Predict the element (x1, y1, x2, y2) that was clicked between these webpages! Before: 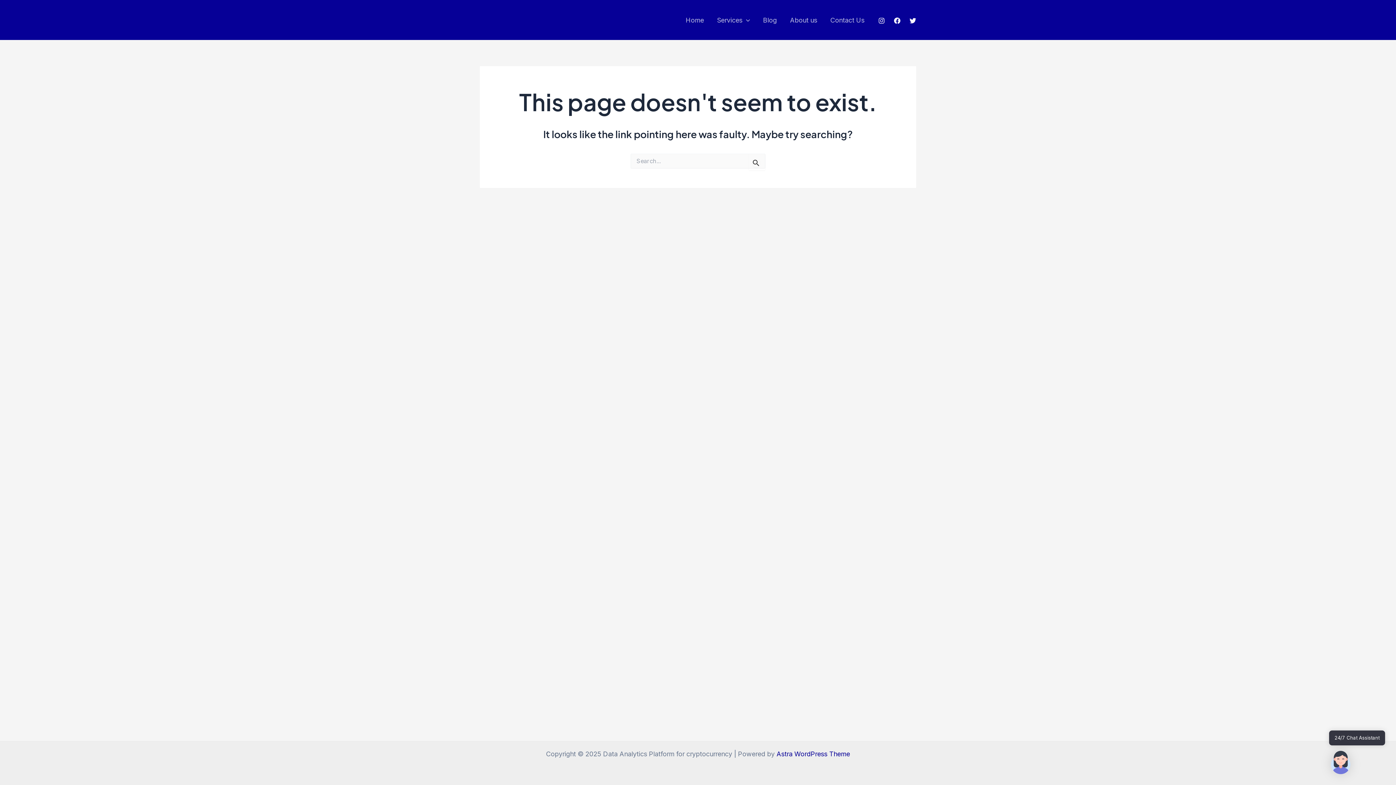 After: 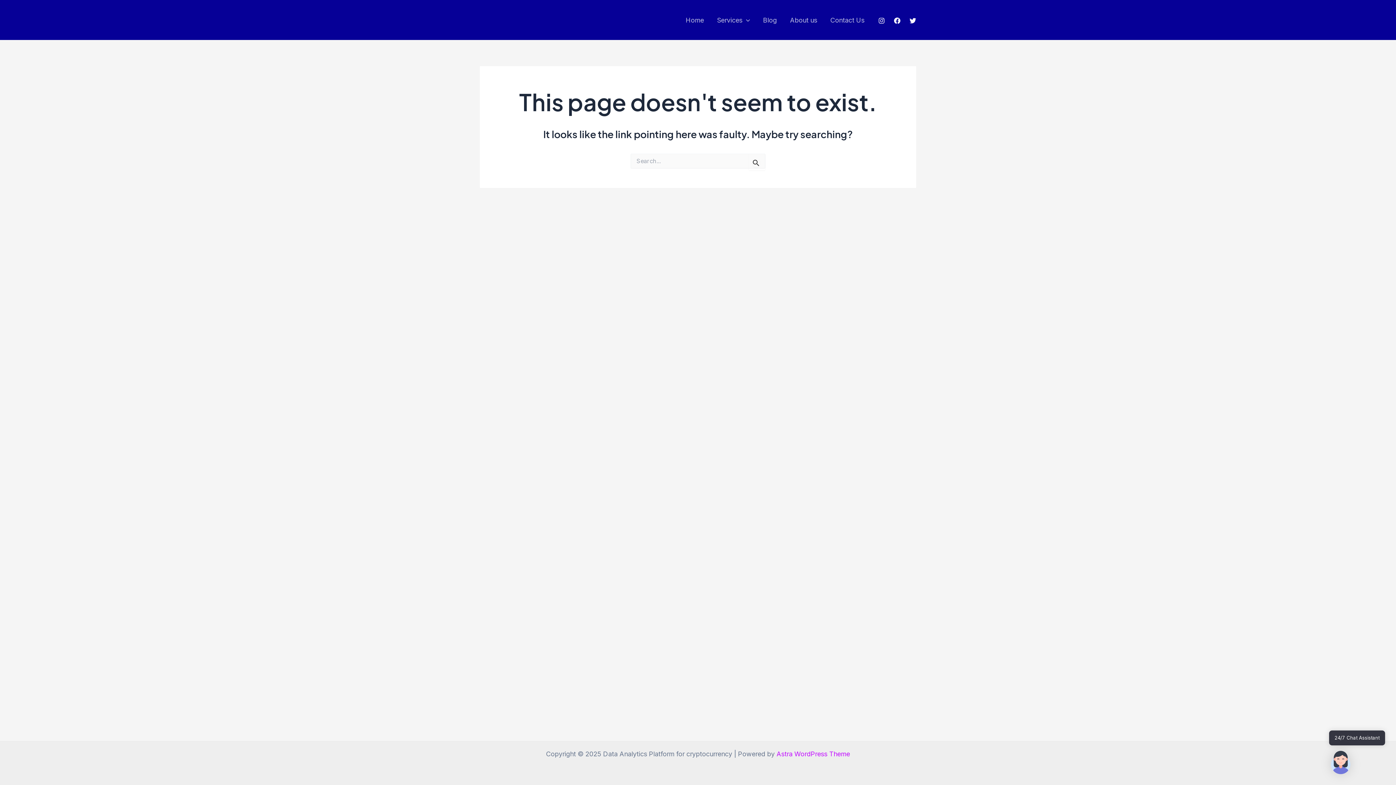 Action: label: Astra WordPress Theme bbox: (776, 750, 850, 758)